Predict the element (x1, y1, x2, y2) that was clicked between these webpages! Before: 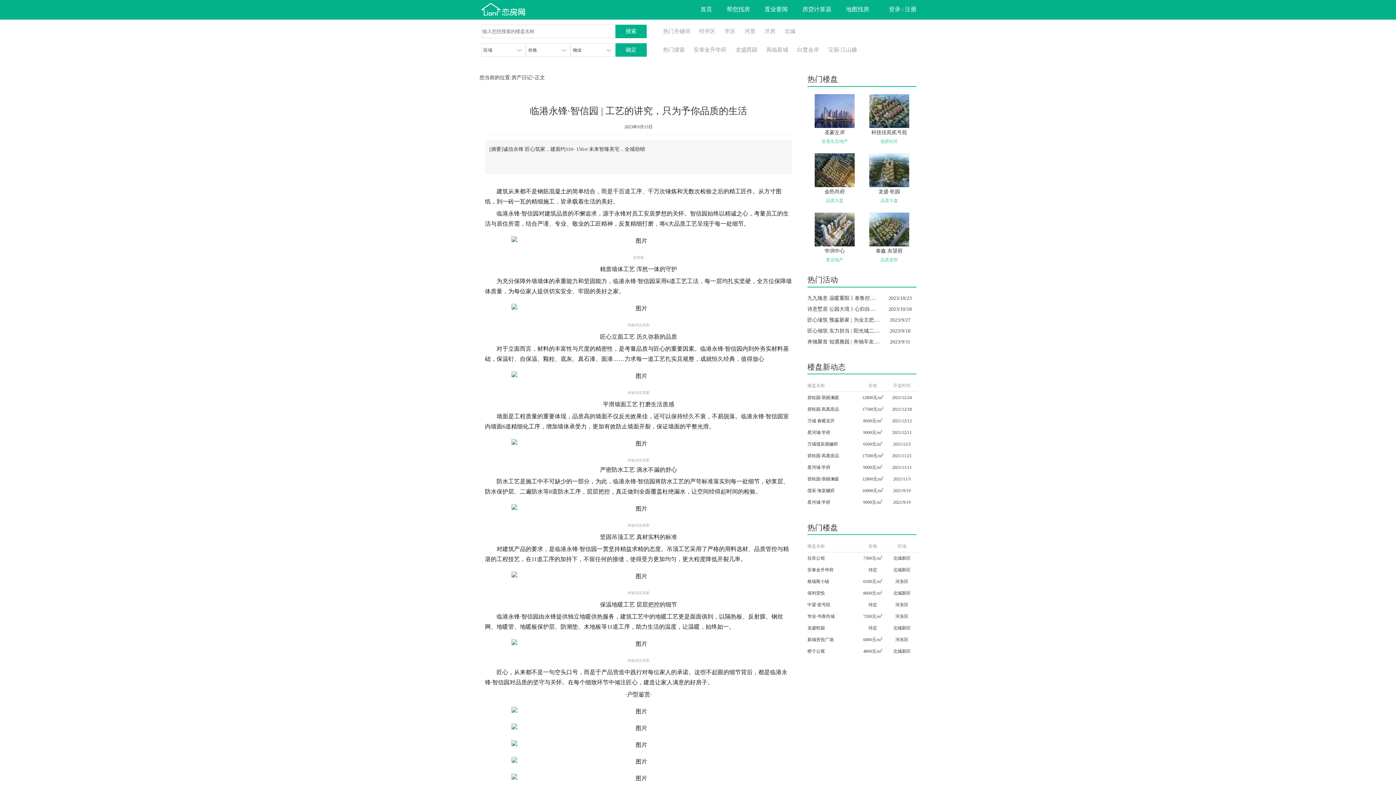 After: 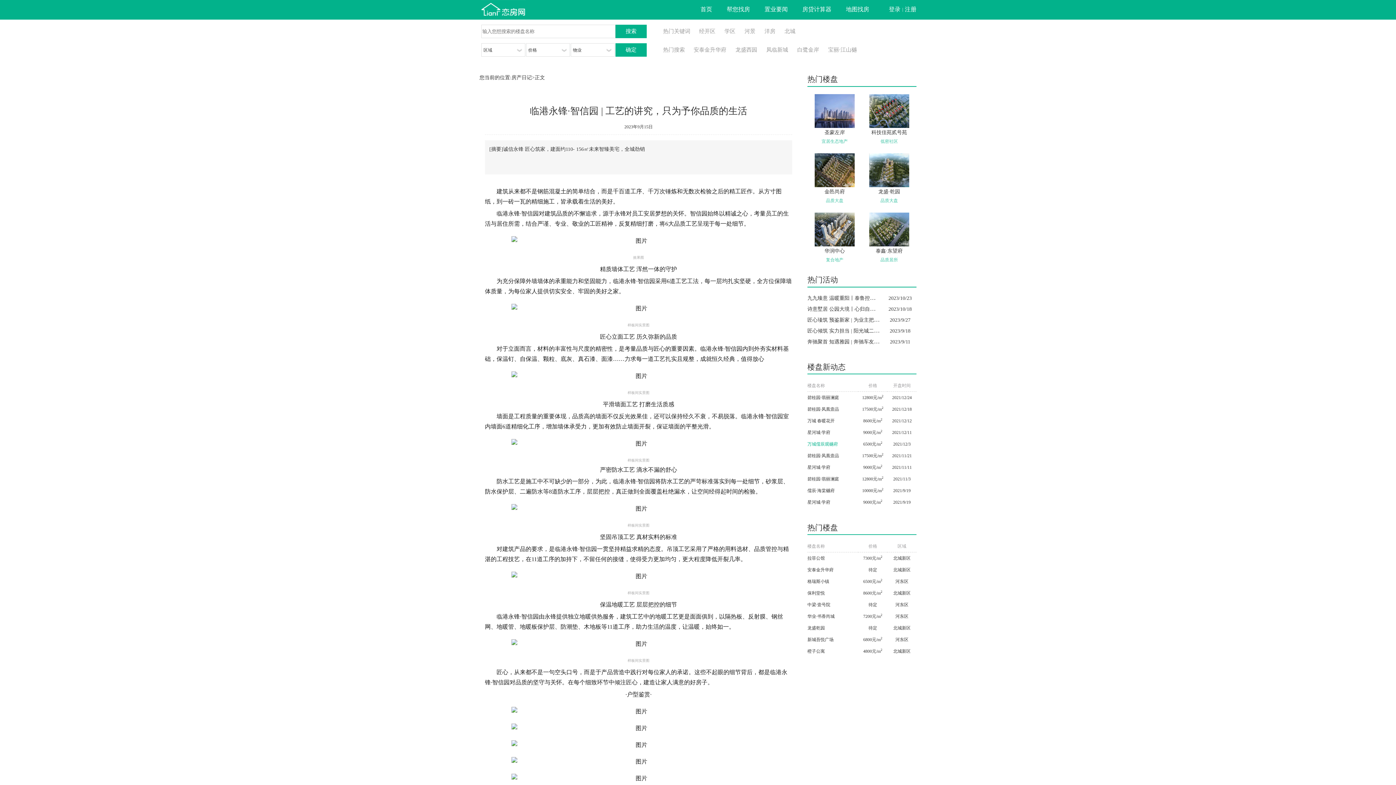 Action: bbox: (807, 441, 838, 446) label: 万城儒辰观樾府